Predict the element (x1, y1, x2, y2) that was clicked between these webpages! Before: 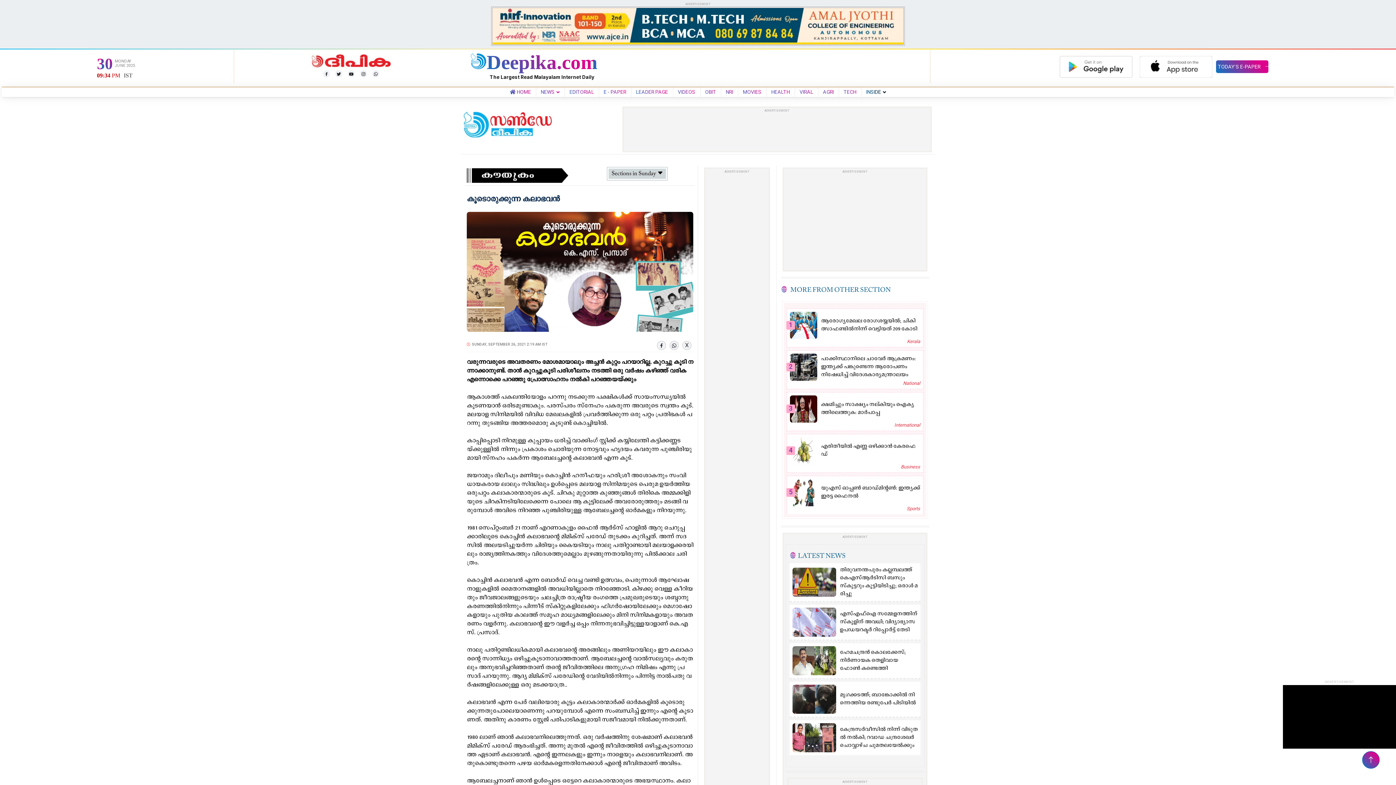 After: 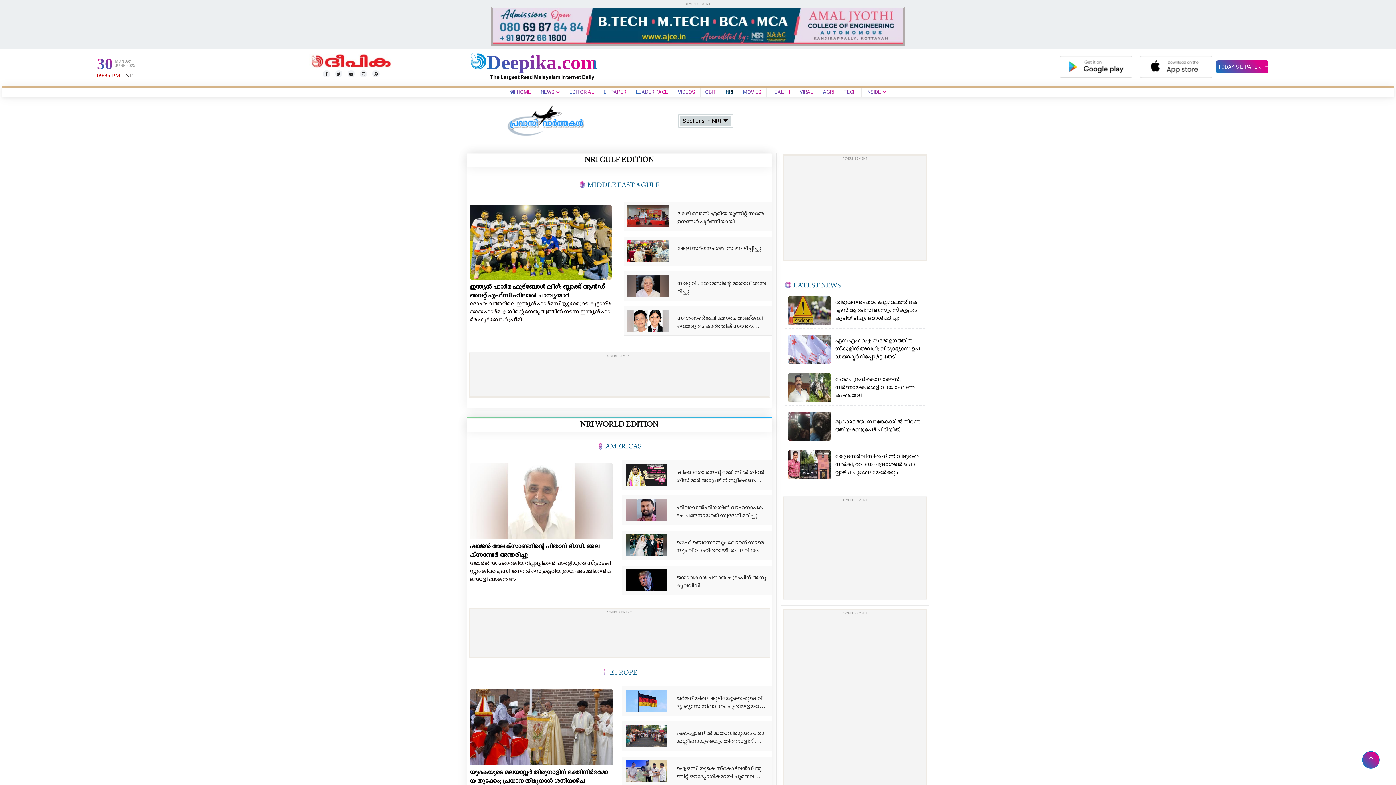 Action: label: NRI bbox: (723, 89, 736, 94)